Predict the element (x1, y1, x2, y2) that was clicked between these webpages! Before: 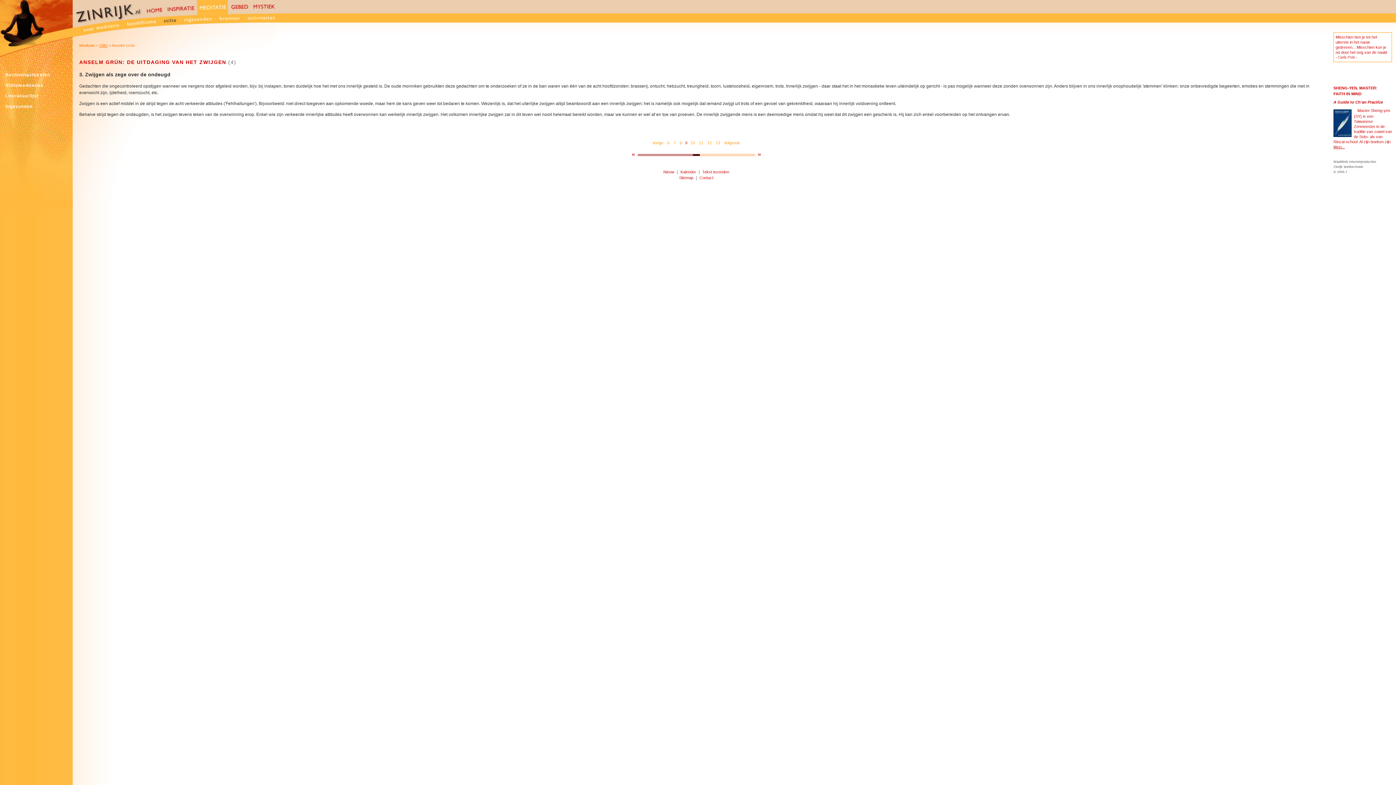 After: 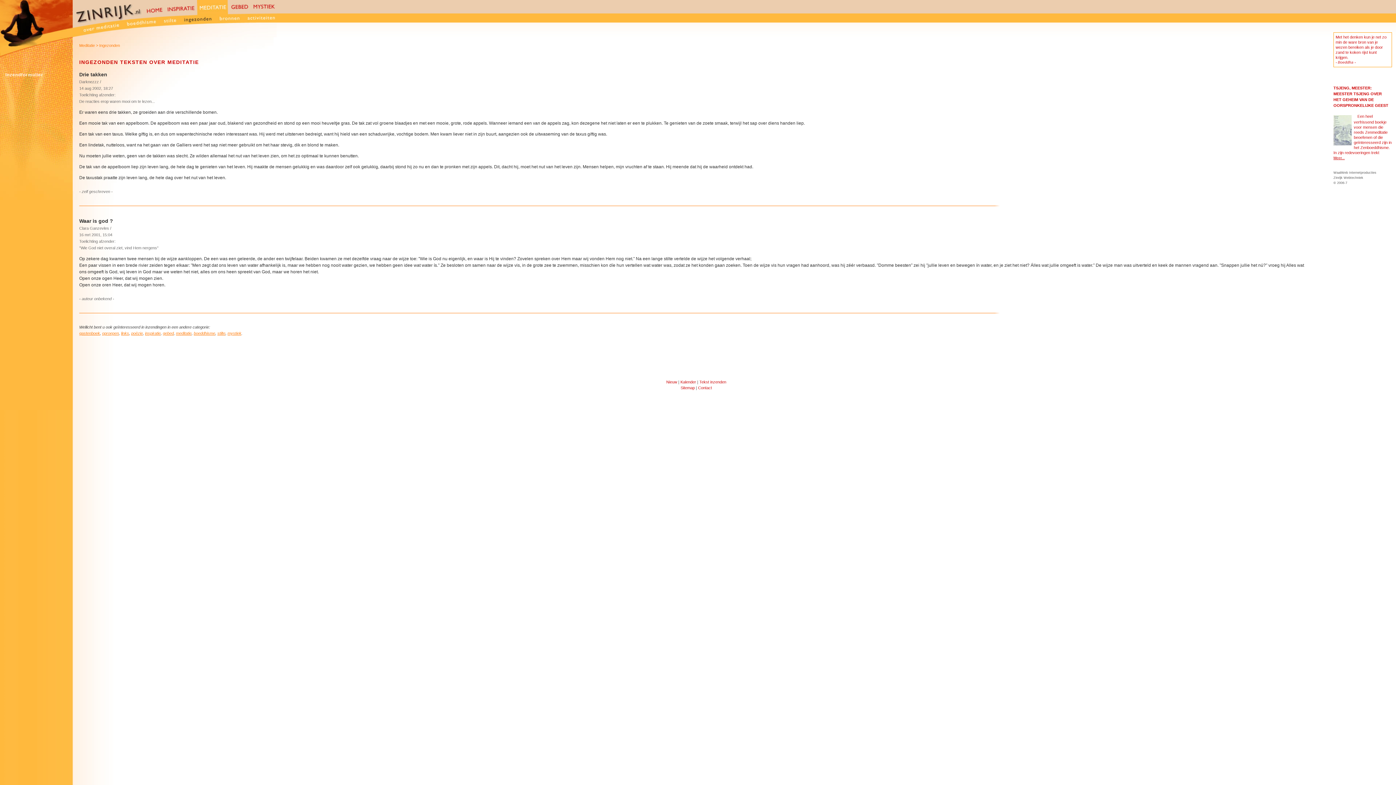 Action: label: Ingezonden bbox: (179, 13, 216, 37)